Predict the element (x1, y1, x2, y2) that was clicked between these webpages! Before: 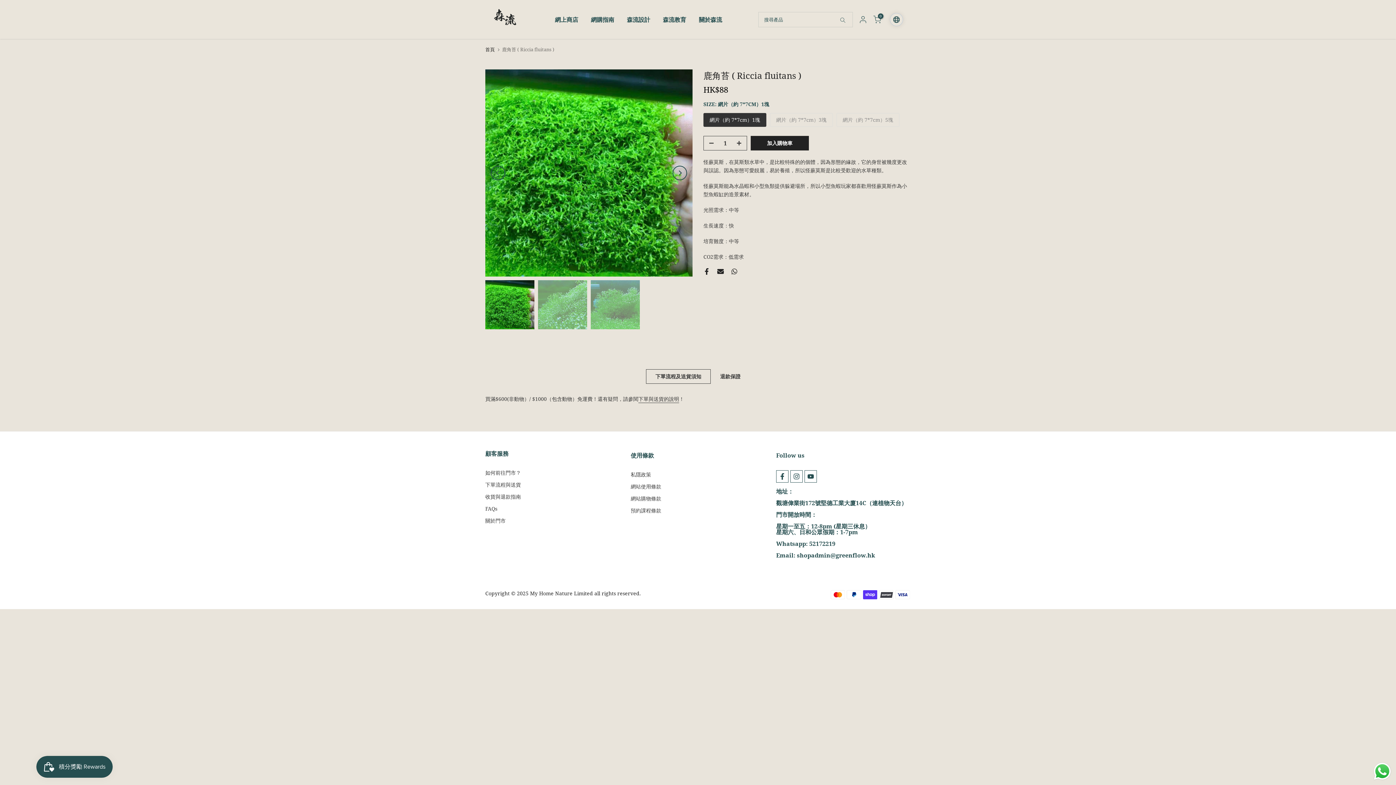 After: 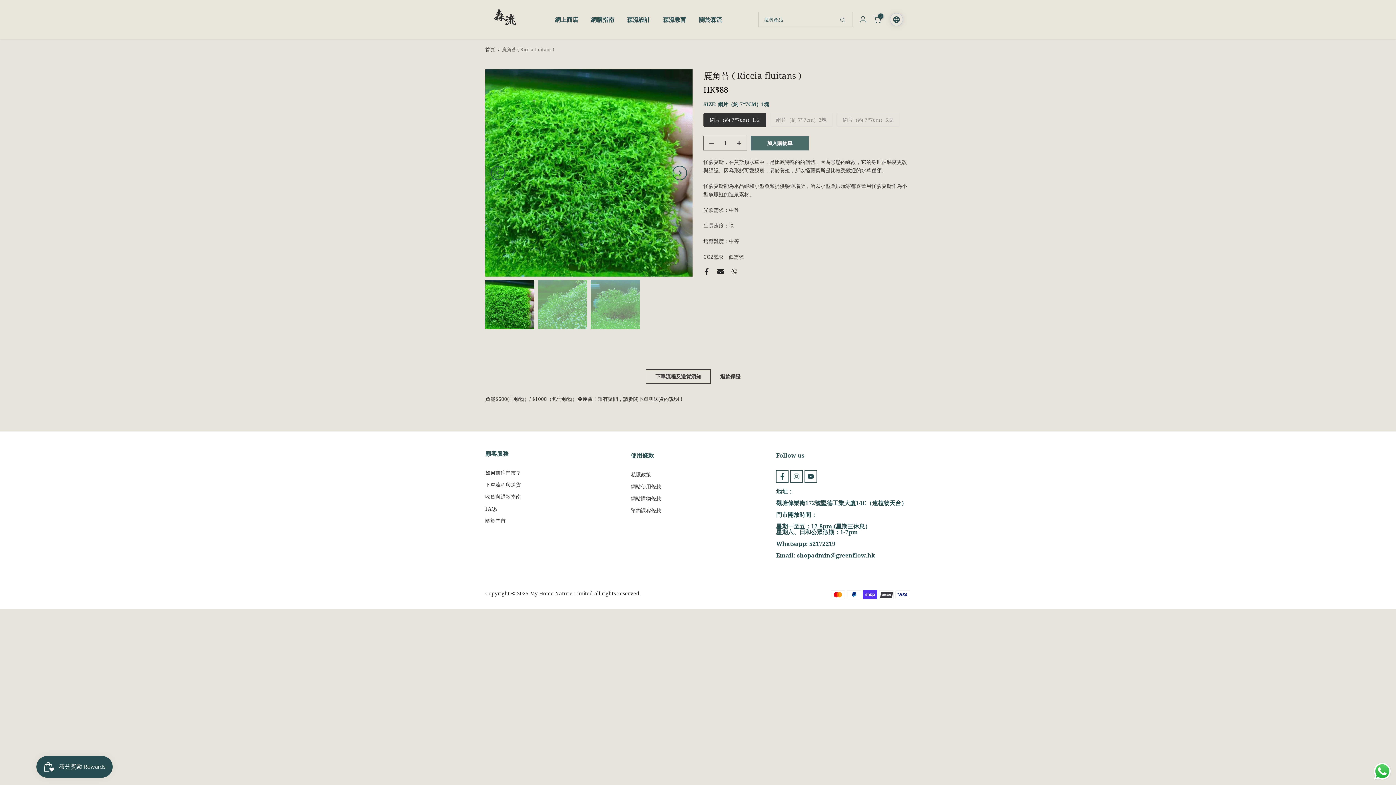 Action: label: 加入購物車 bbox: (750, 136, 809, 150)